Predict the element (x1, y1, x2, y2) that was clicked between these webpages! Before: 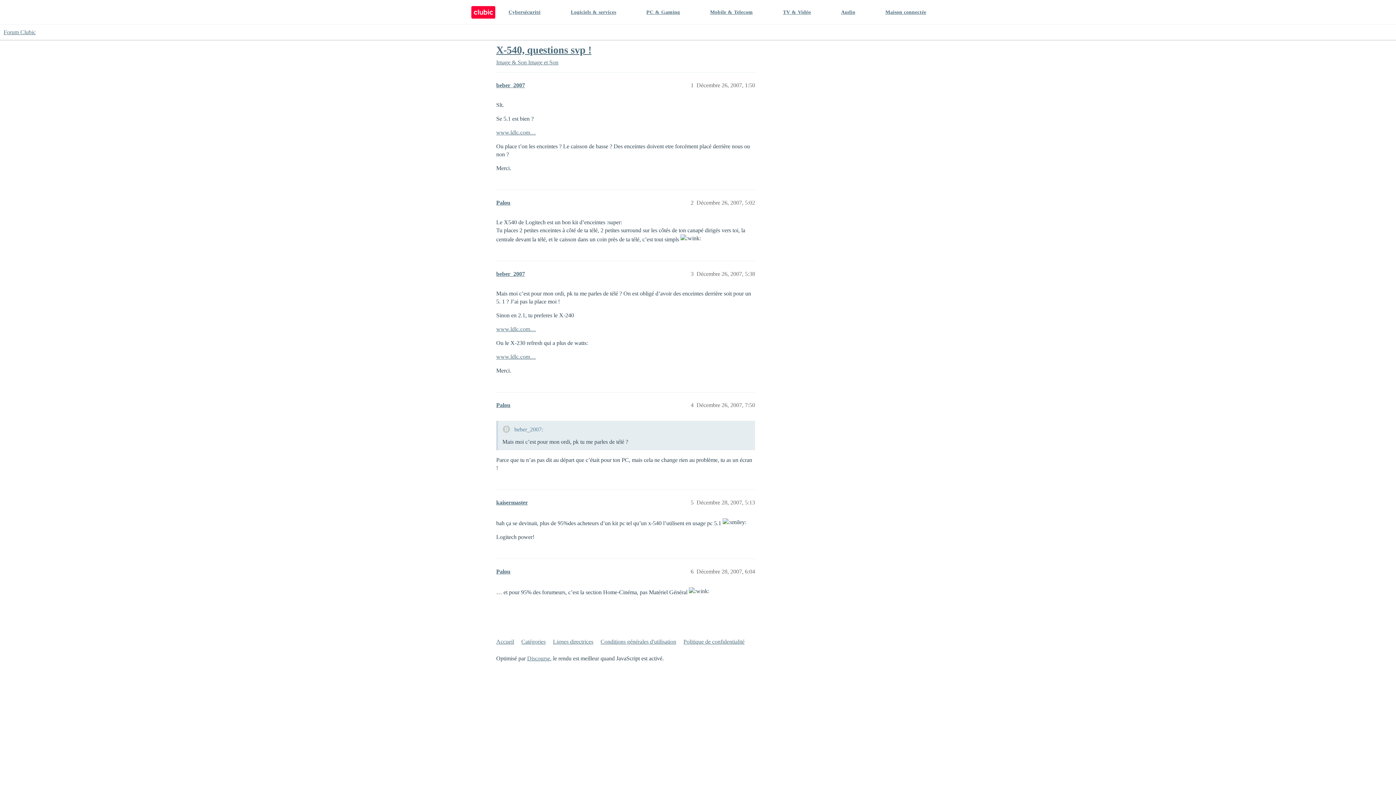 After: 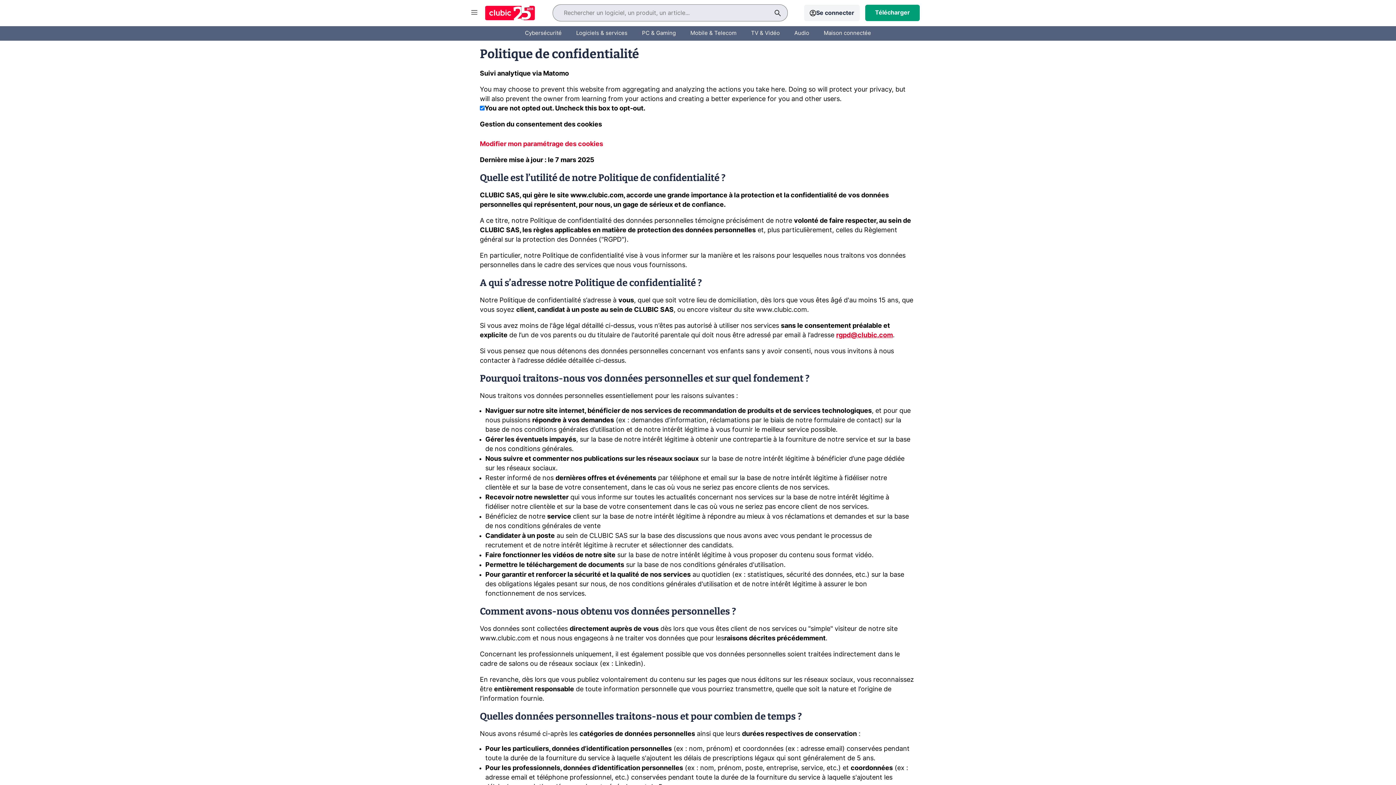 Action: bbox: (683, 635, 750, 649) label: Politique de confidentialité